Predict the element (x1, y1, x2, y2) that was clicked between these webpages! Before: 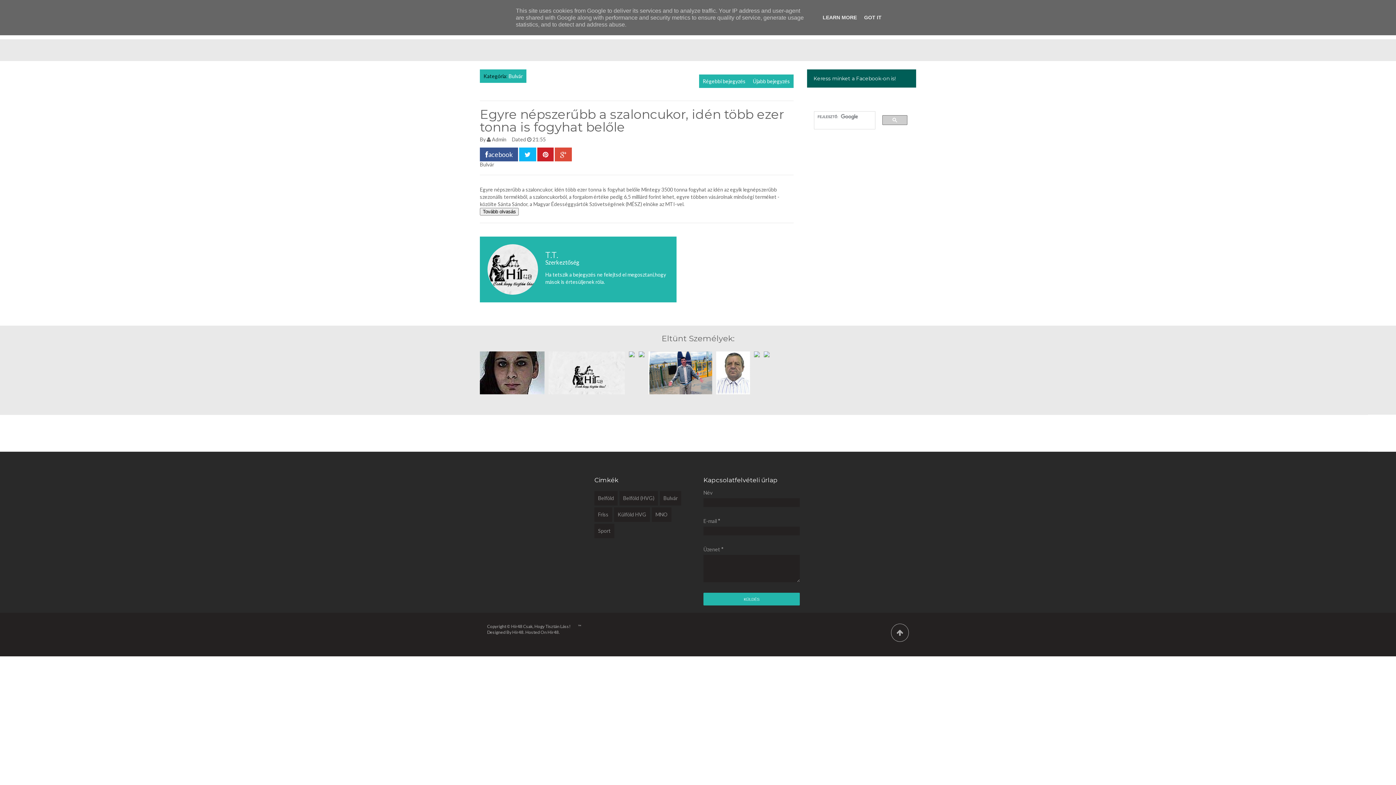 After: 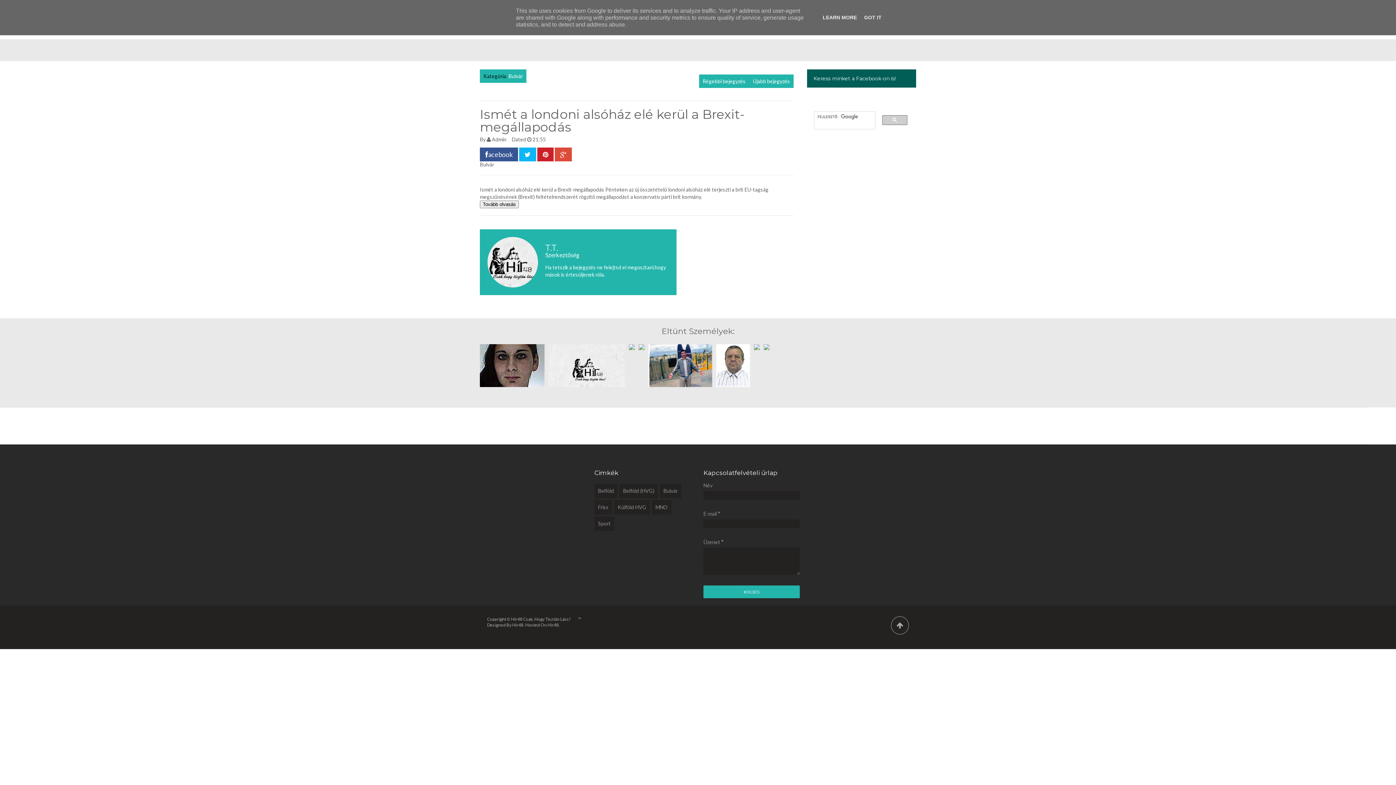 Action: bbox: (753, 78, 790, 84) label: Újabb bejegyzés